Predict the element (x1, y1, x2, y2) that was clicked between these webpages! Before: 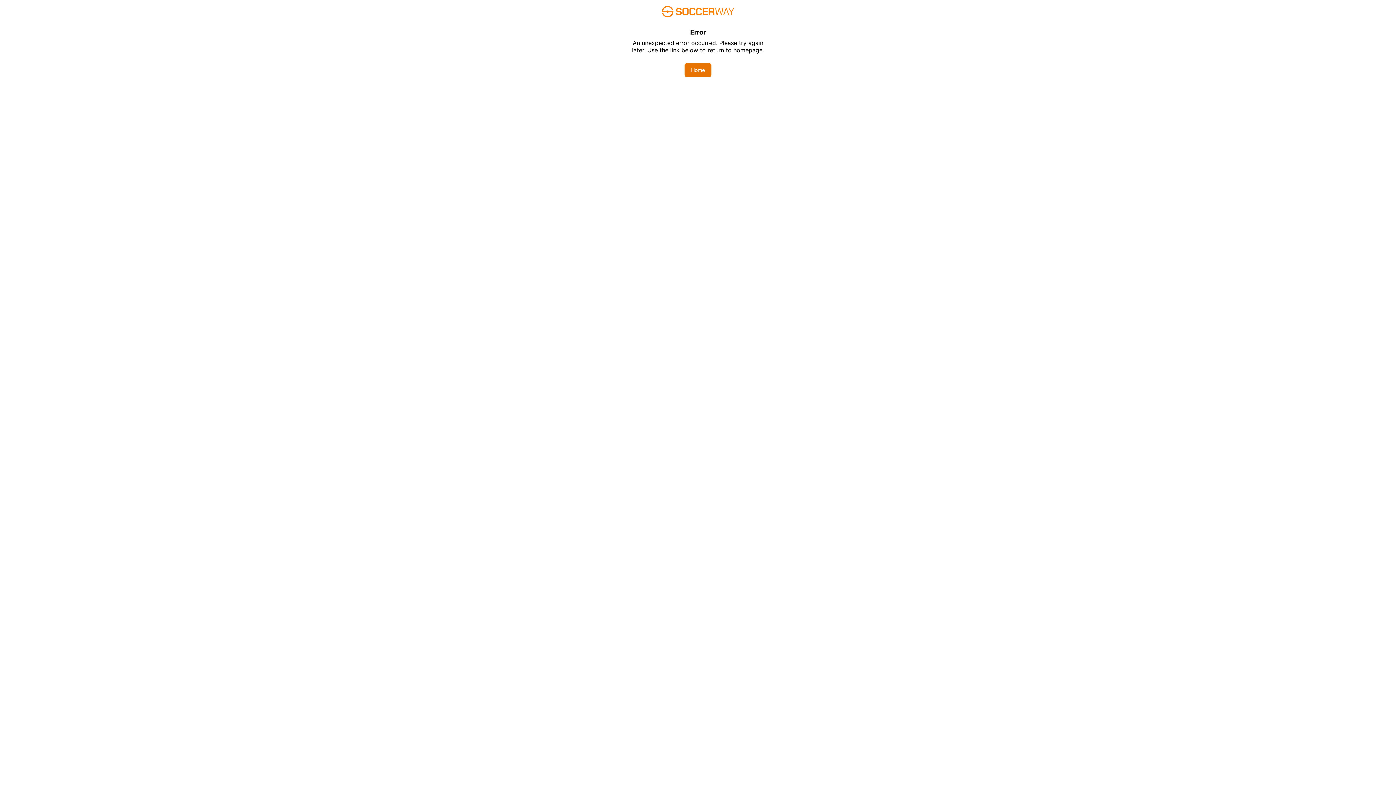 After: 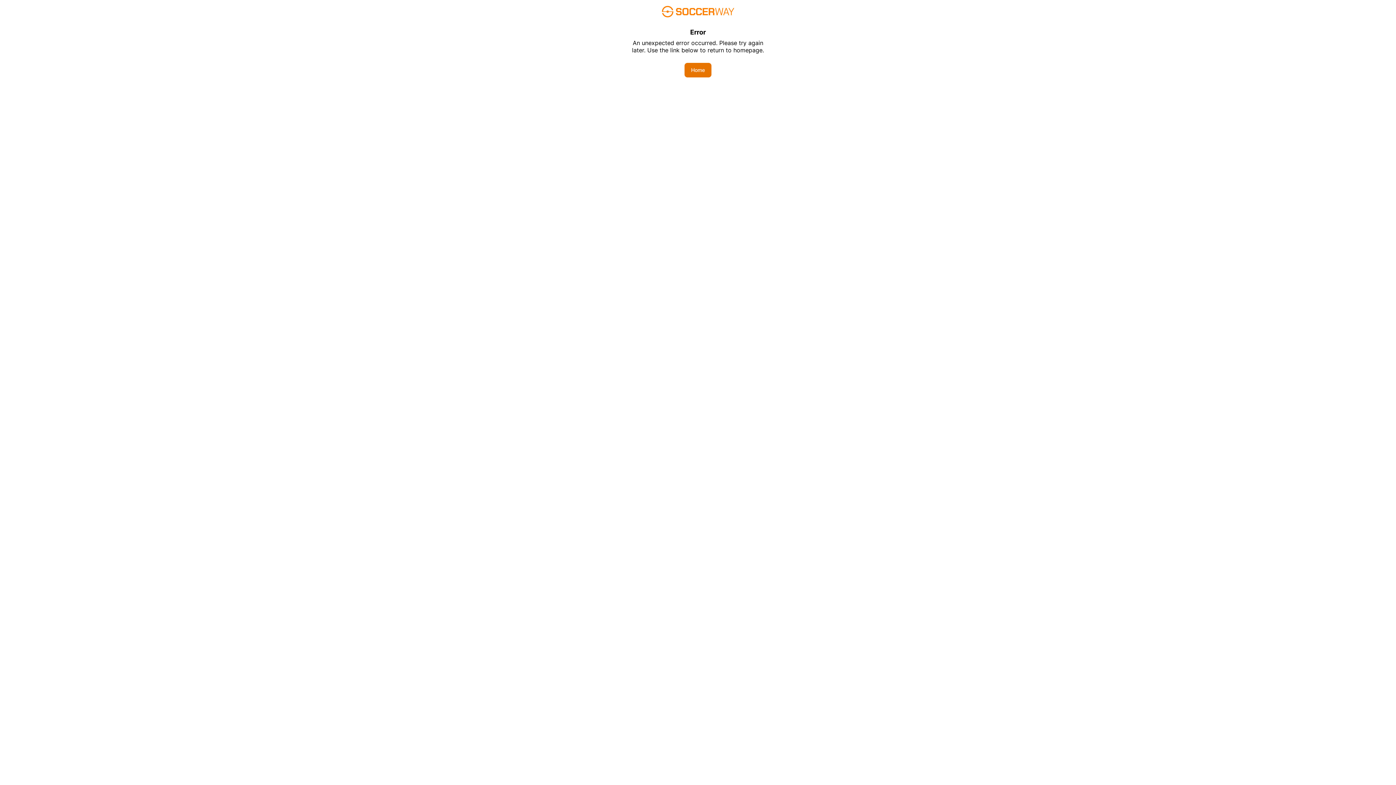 Action: label: Home bbox: (684, 62, 711, 77)